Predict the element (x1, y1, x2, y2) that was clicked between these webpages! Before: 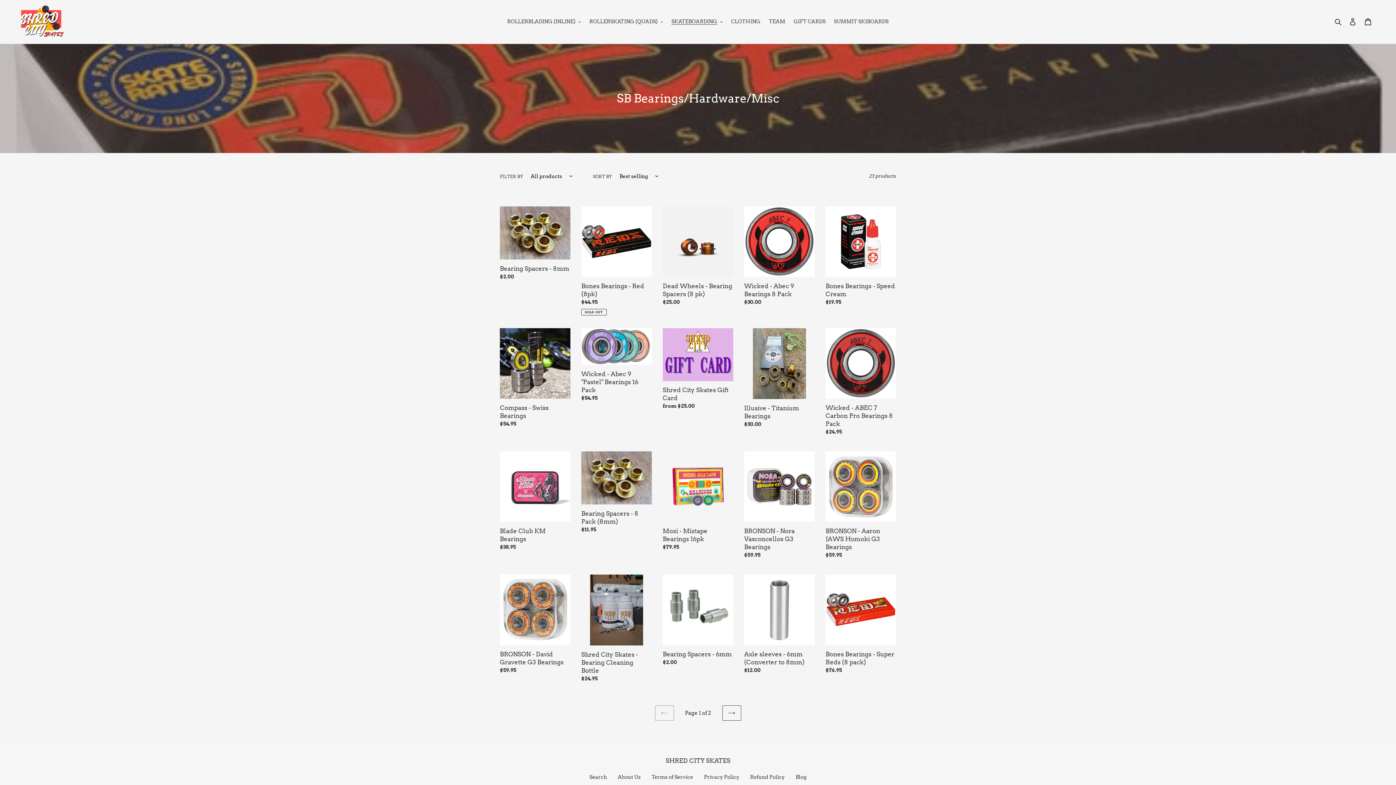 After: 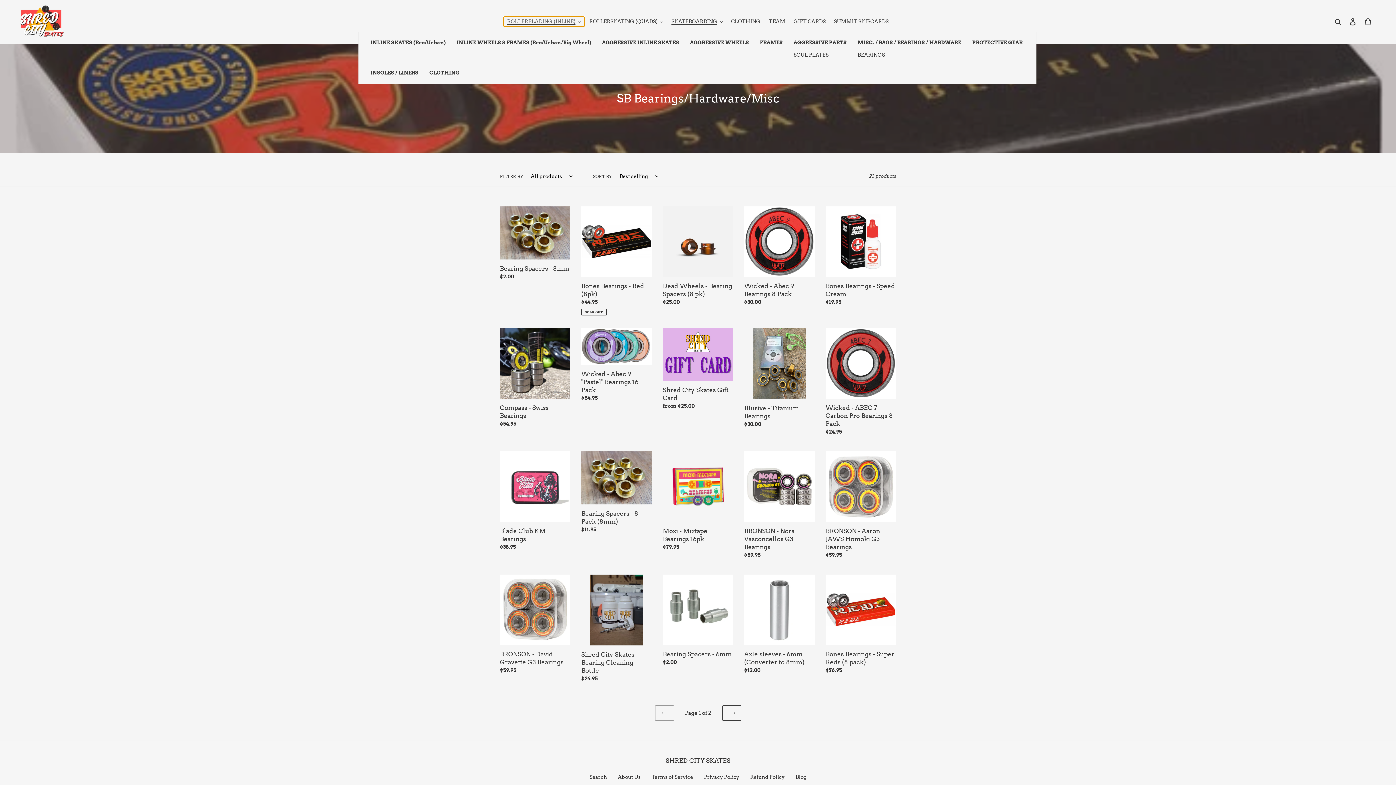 Action: bbox: (503, 16, 584, 26) label: ROLLERBLADING (INLINE)